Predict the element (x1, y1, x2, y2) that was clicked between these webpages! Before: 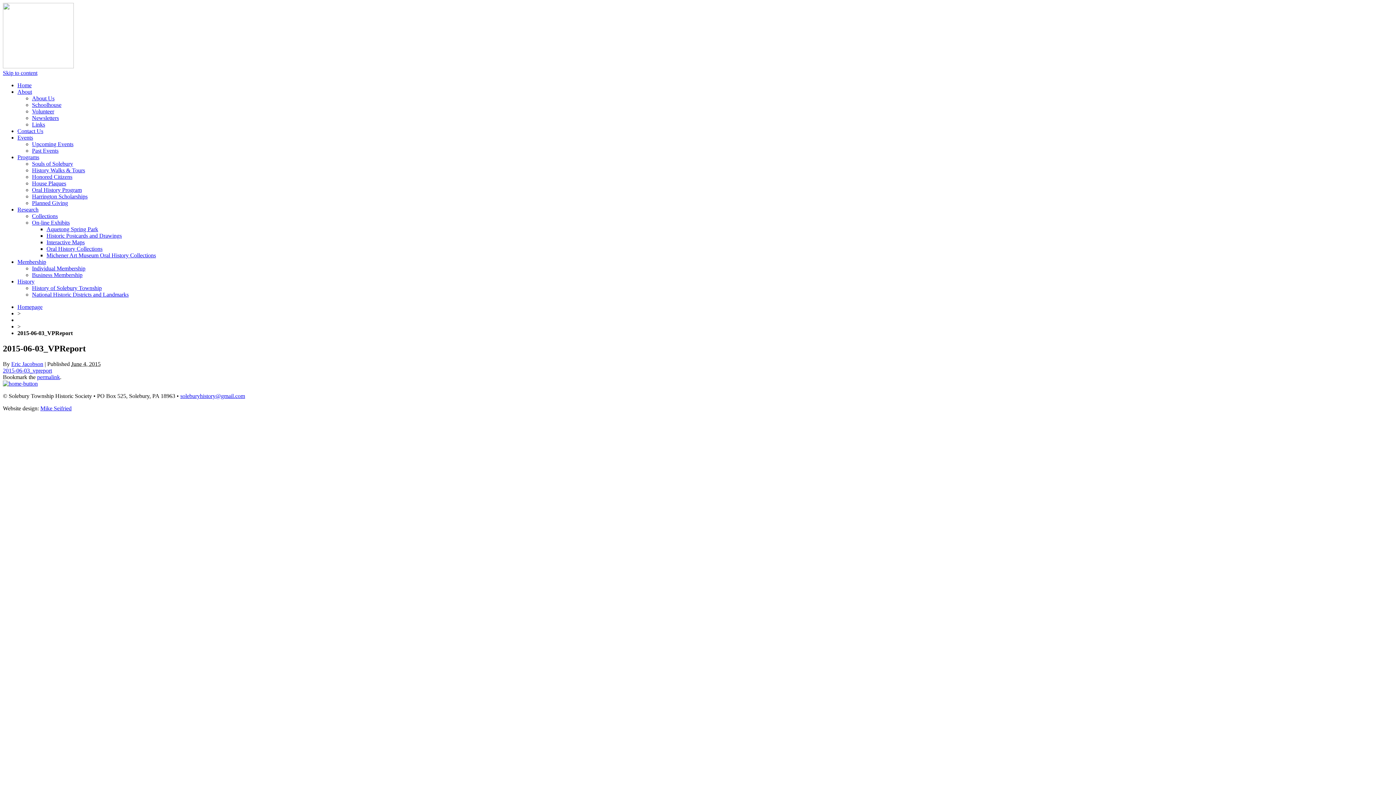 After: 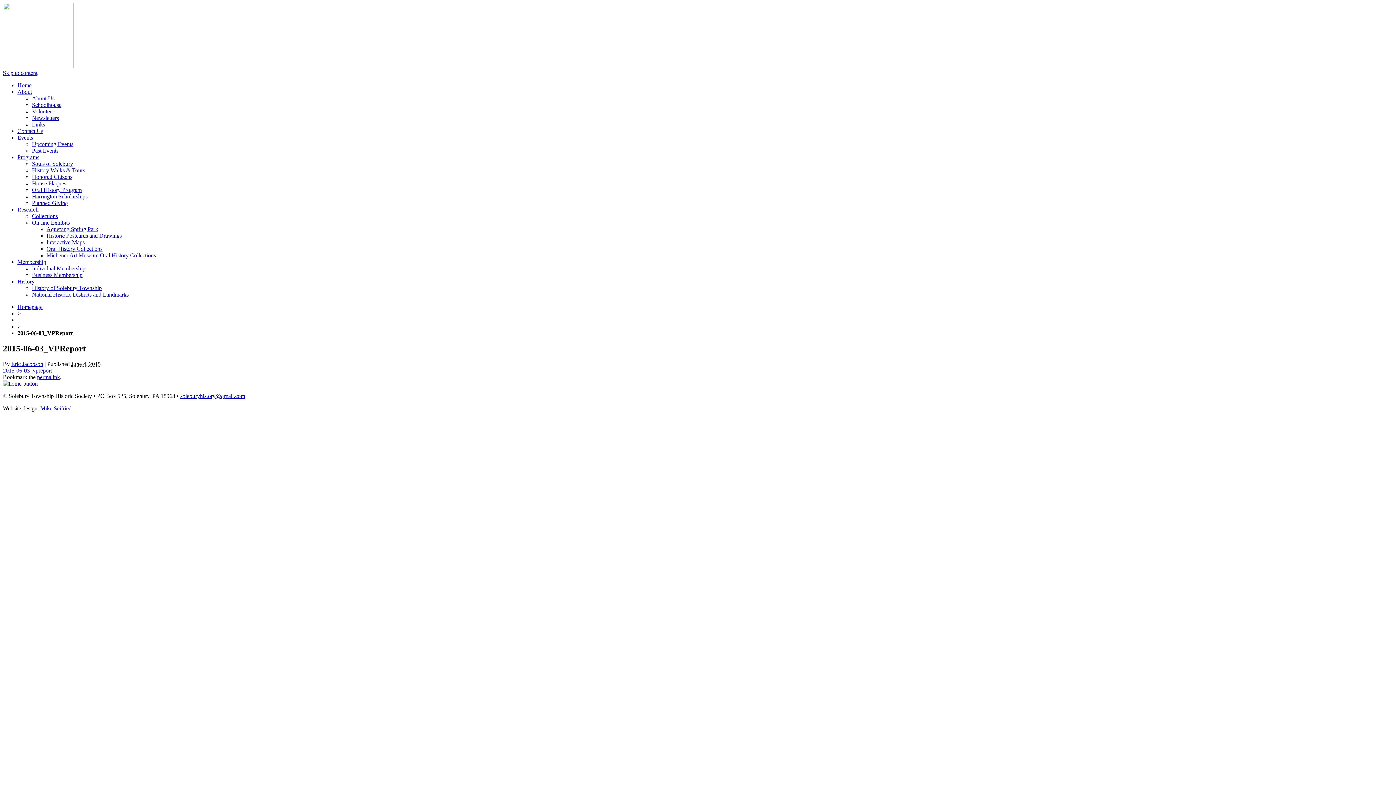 Action: bbox: (17, 88, 32, 94) label: About